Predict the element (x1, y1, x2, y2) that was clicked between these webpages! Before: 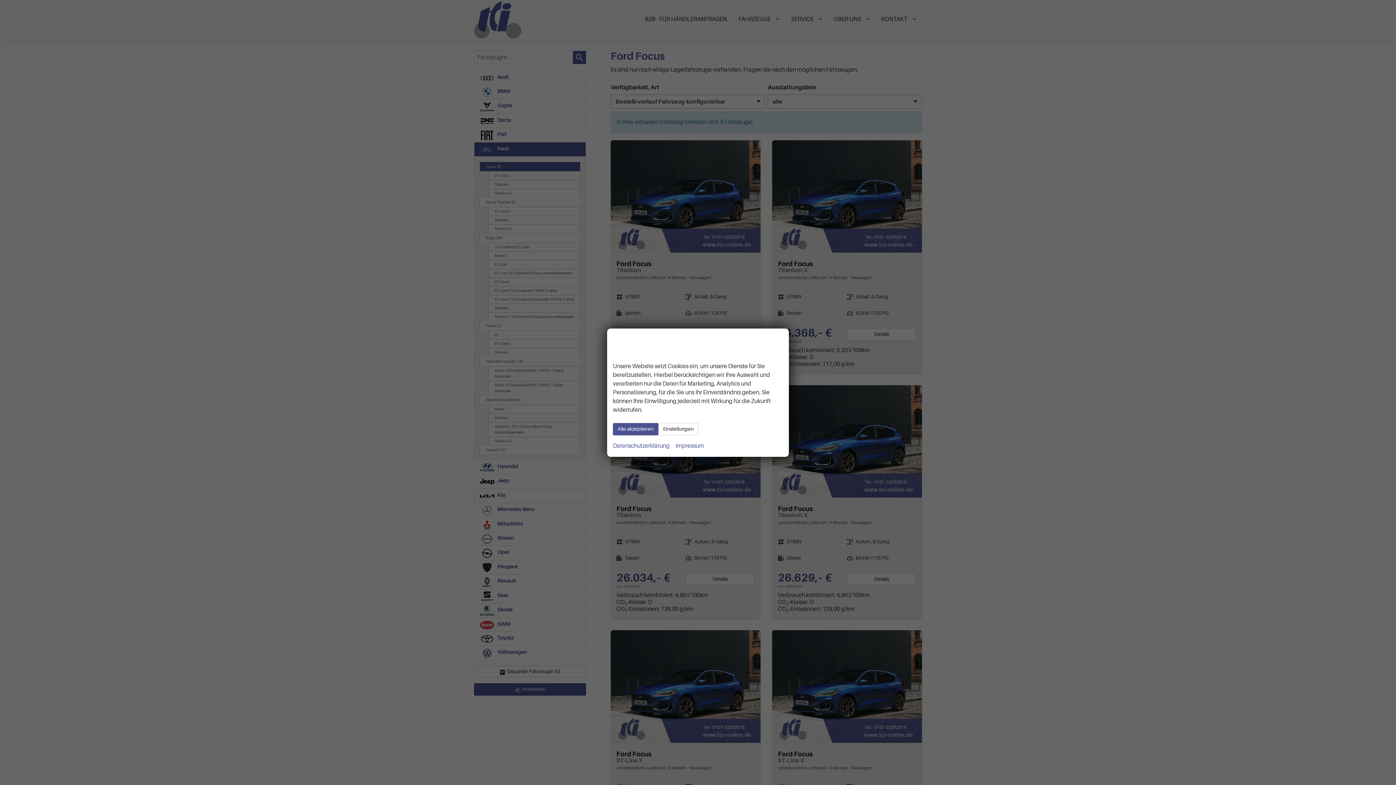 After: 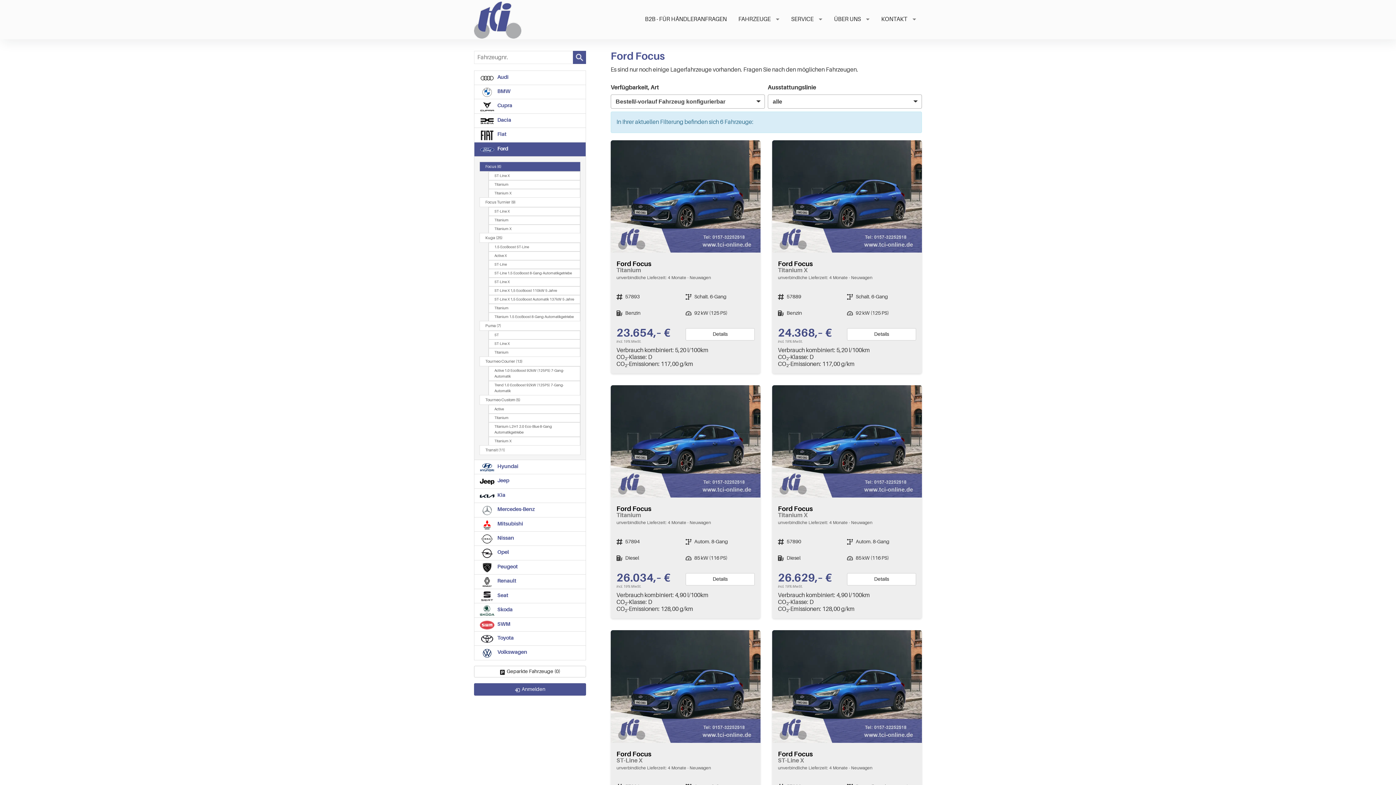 Action: label: Alle akzeptieren bbox: (613, 423, 658, 435)